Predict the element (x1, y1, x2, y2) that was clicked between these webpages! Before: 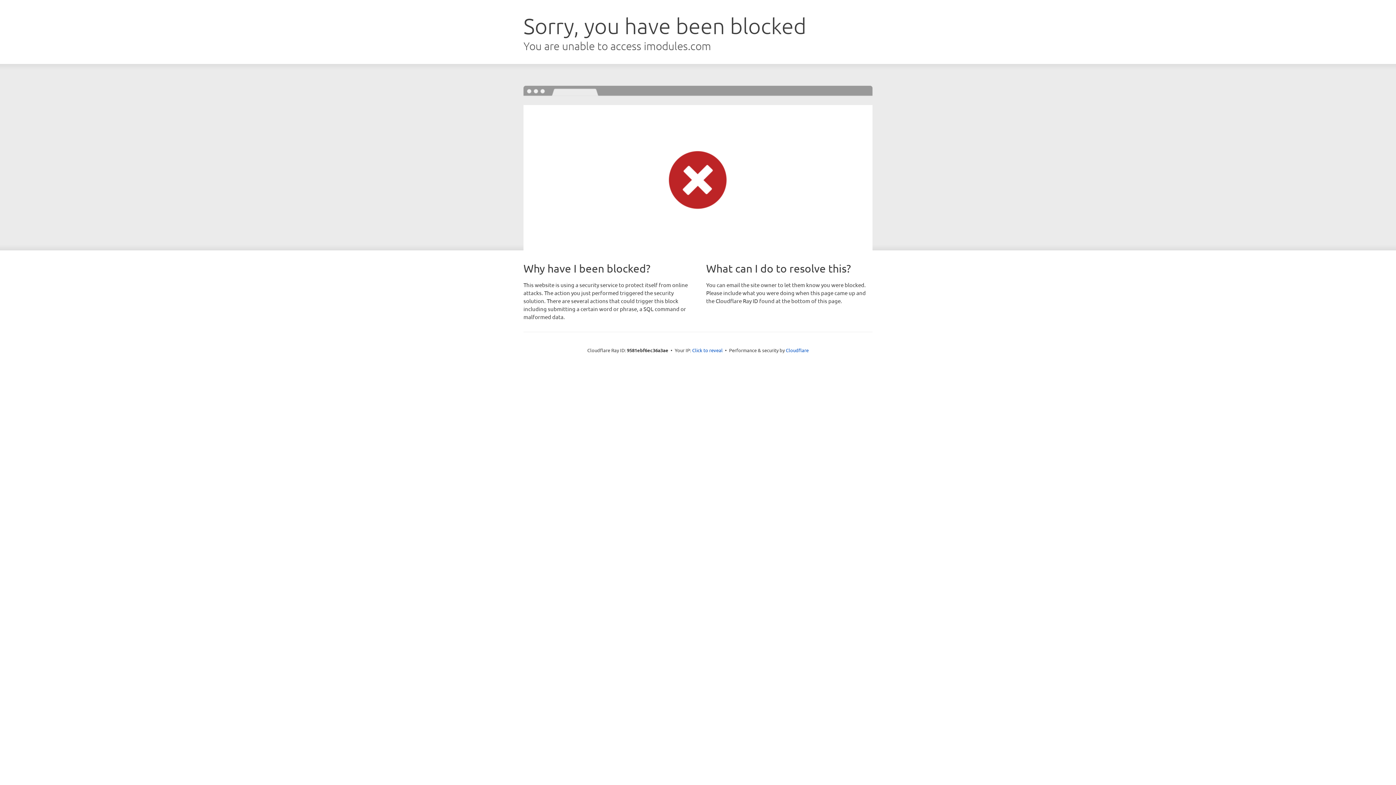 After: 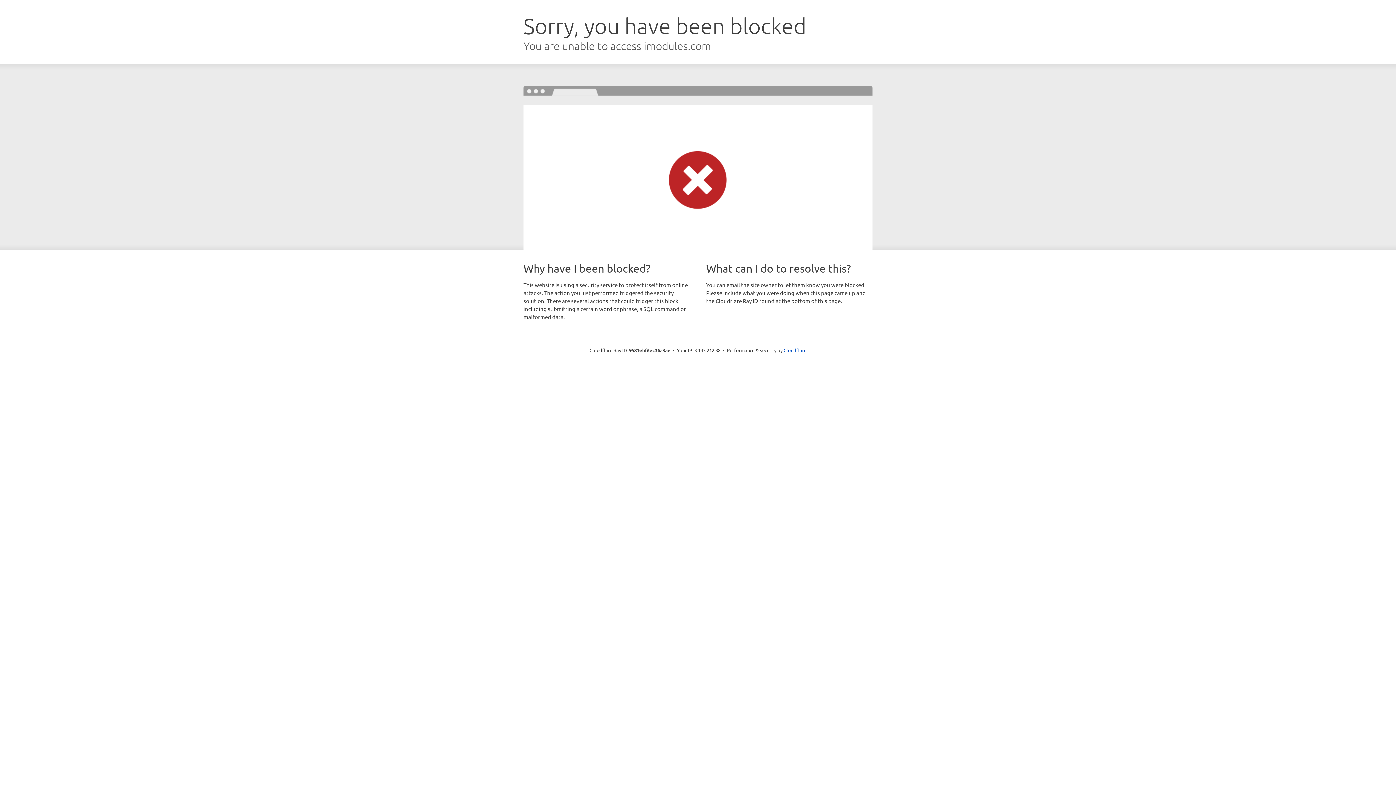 Action: label: Click to reveal bbox: (692, 346, 722, 353)